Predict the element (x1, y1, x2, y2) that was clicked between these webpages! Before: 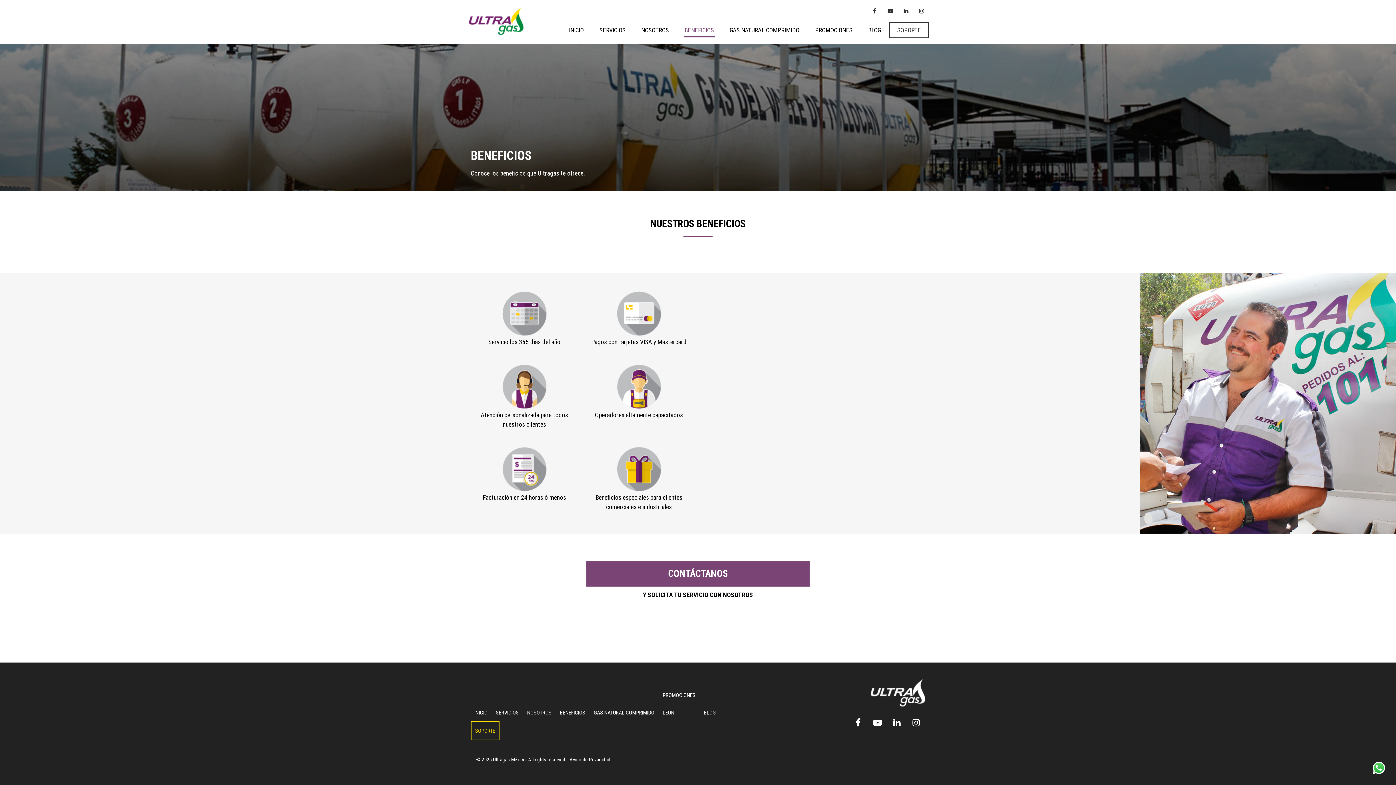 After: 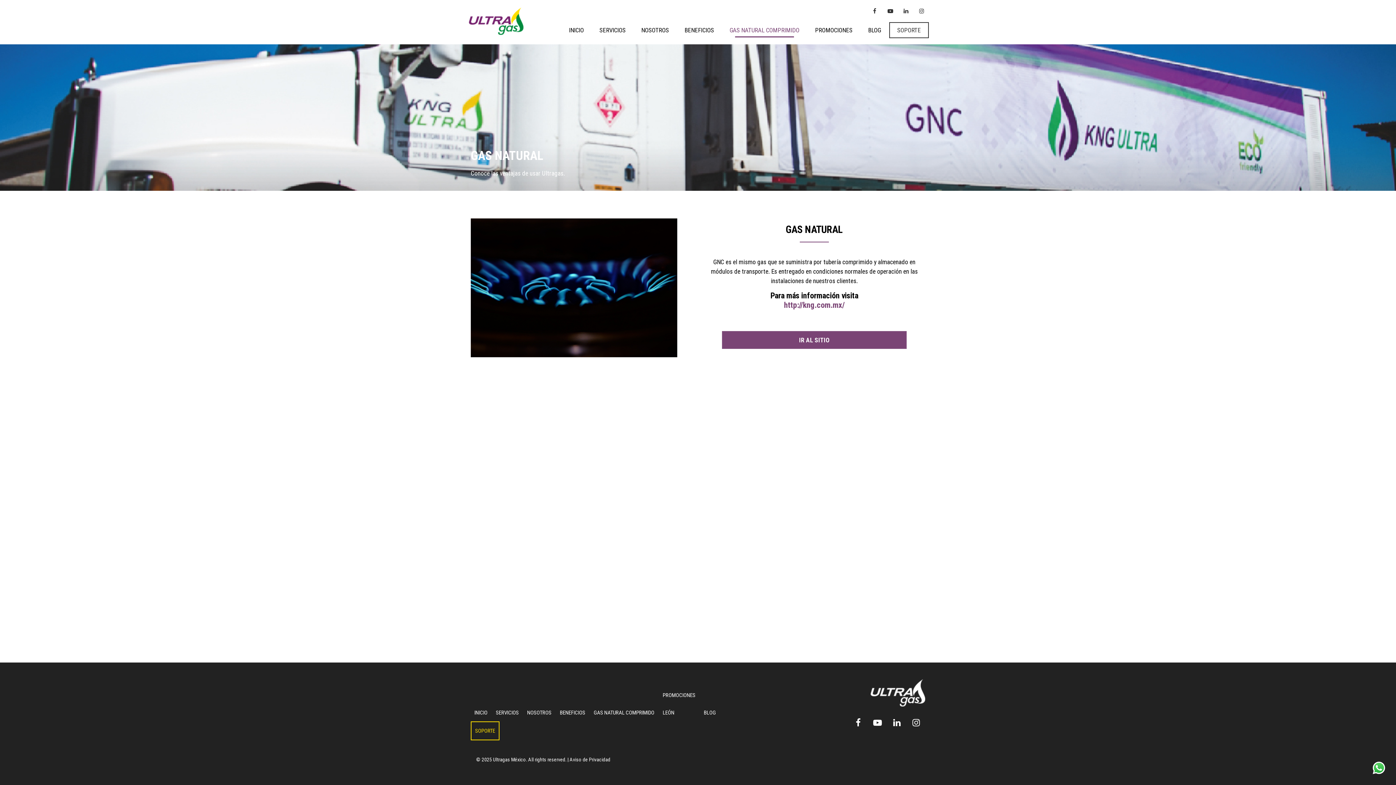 Action: bbox: (722, 22, 806, 37) label: GAS NATURAL COMPRIMIDO